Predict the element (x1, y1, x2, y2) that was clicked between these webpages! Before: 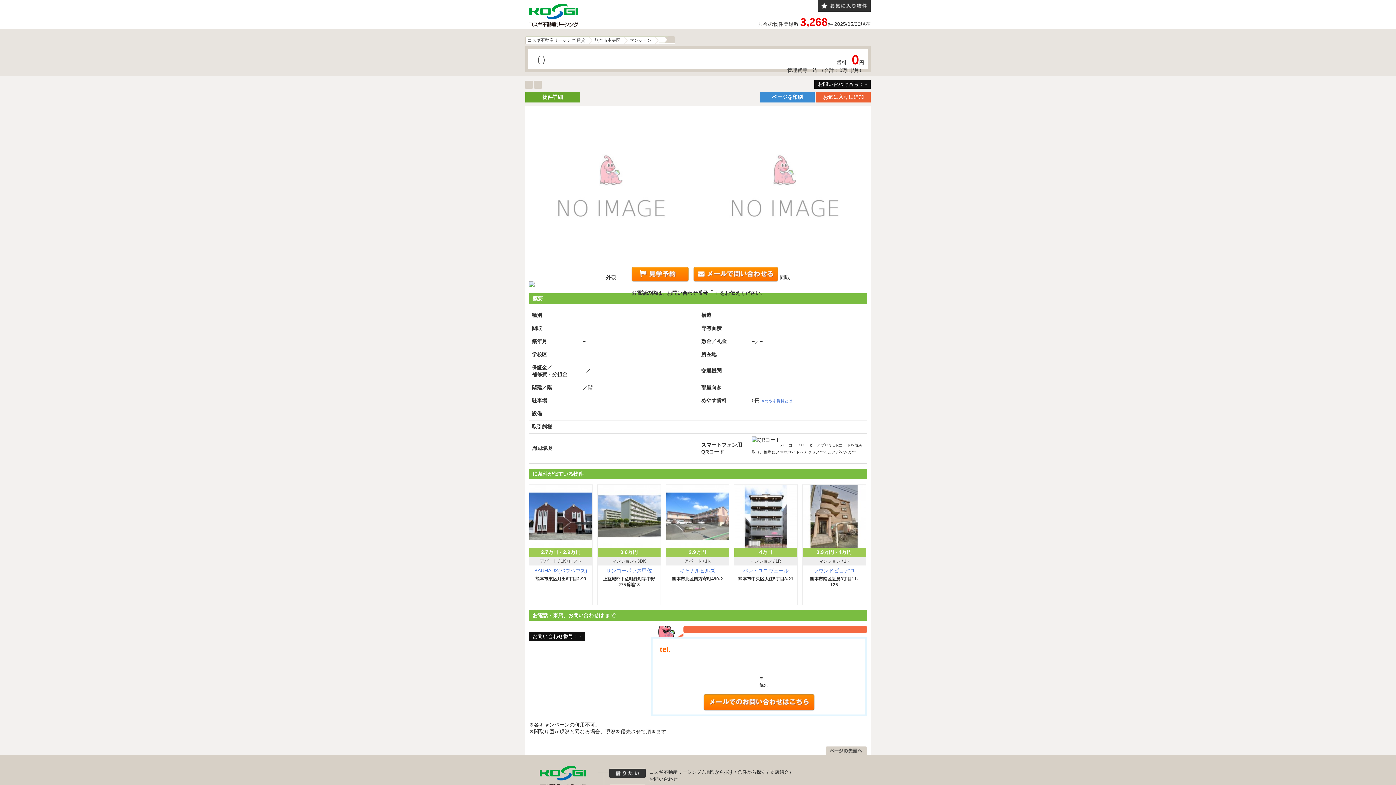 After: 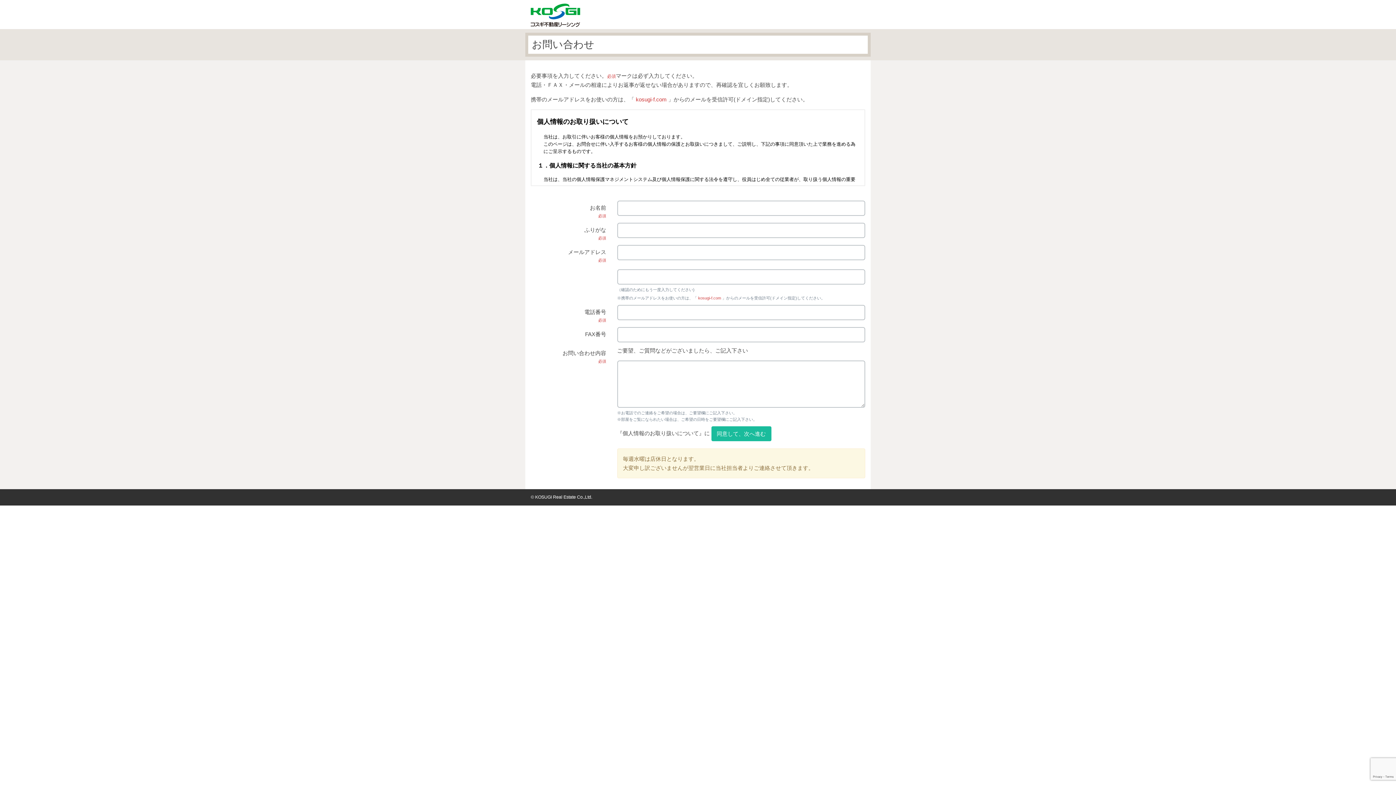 Action: bbox: (703, 699, 814, 705)